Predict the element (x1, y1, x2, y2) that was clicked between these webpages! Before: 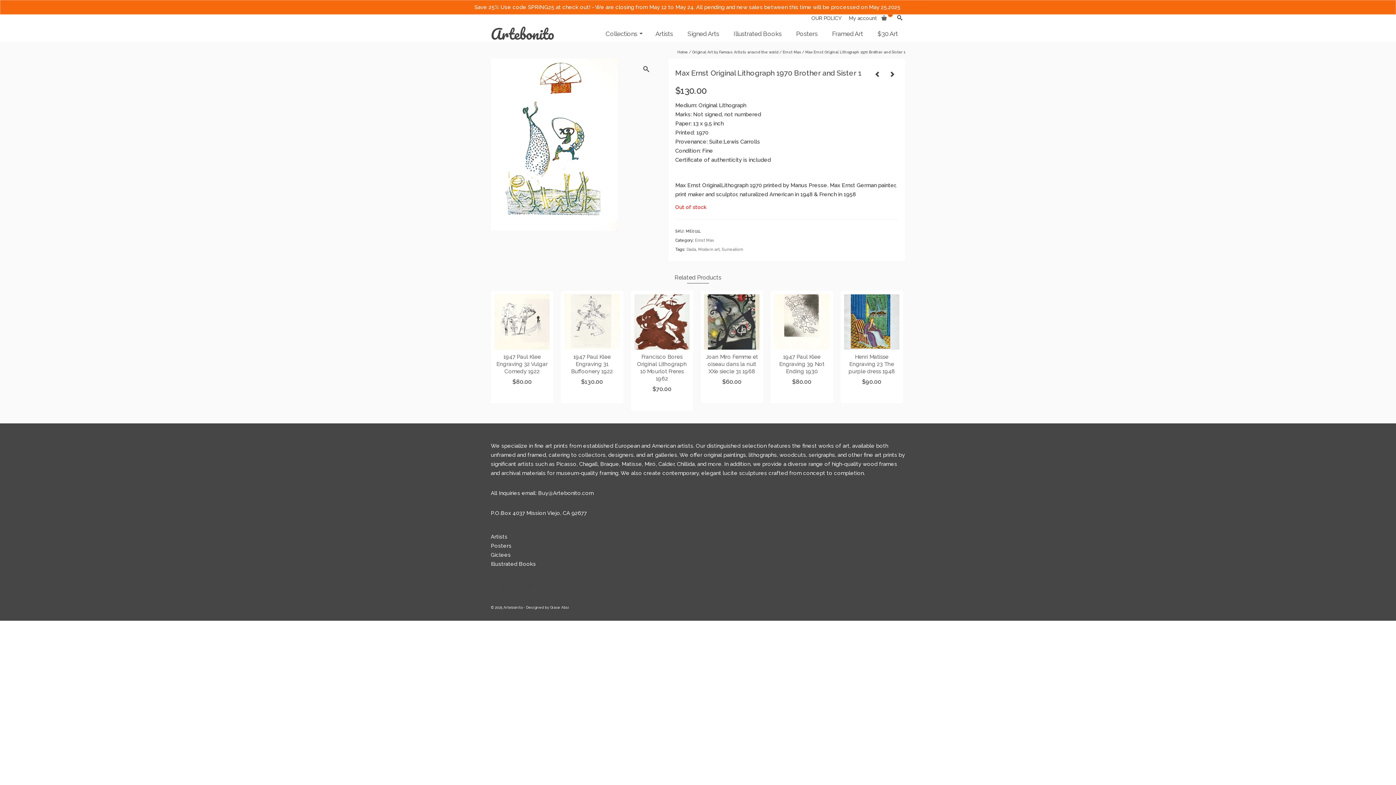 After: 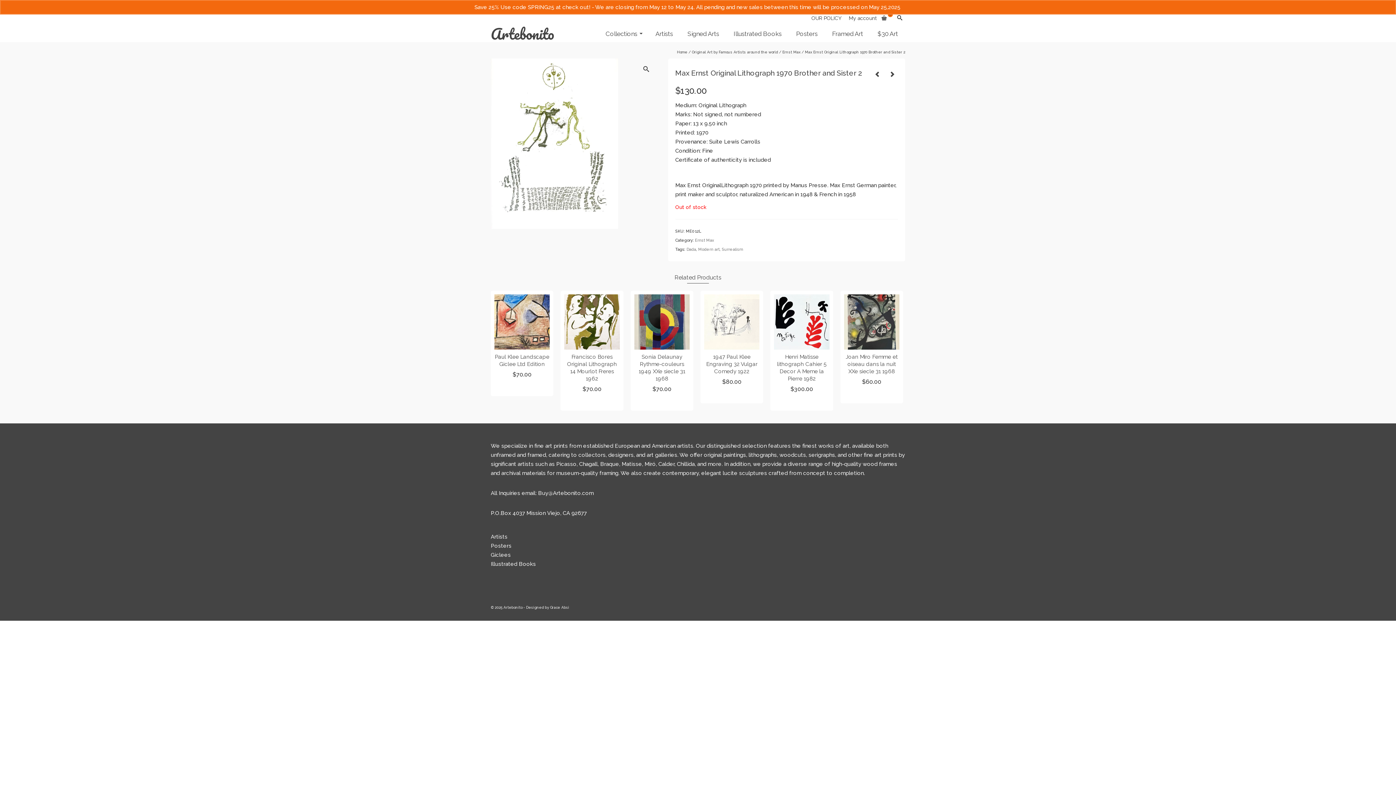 Action: bbox: (872, 68, 883, 80)